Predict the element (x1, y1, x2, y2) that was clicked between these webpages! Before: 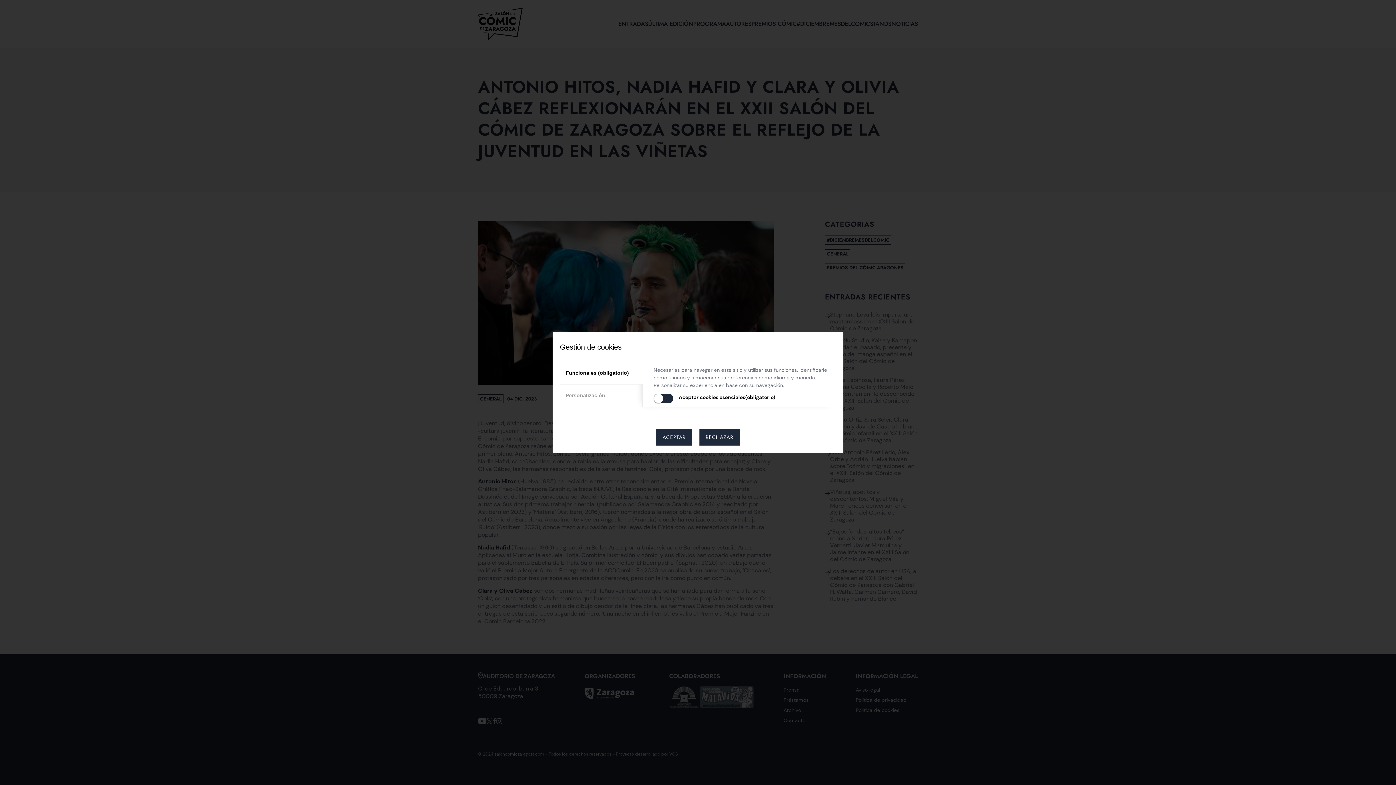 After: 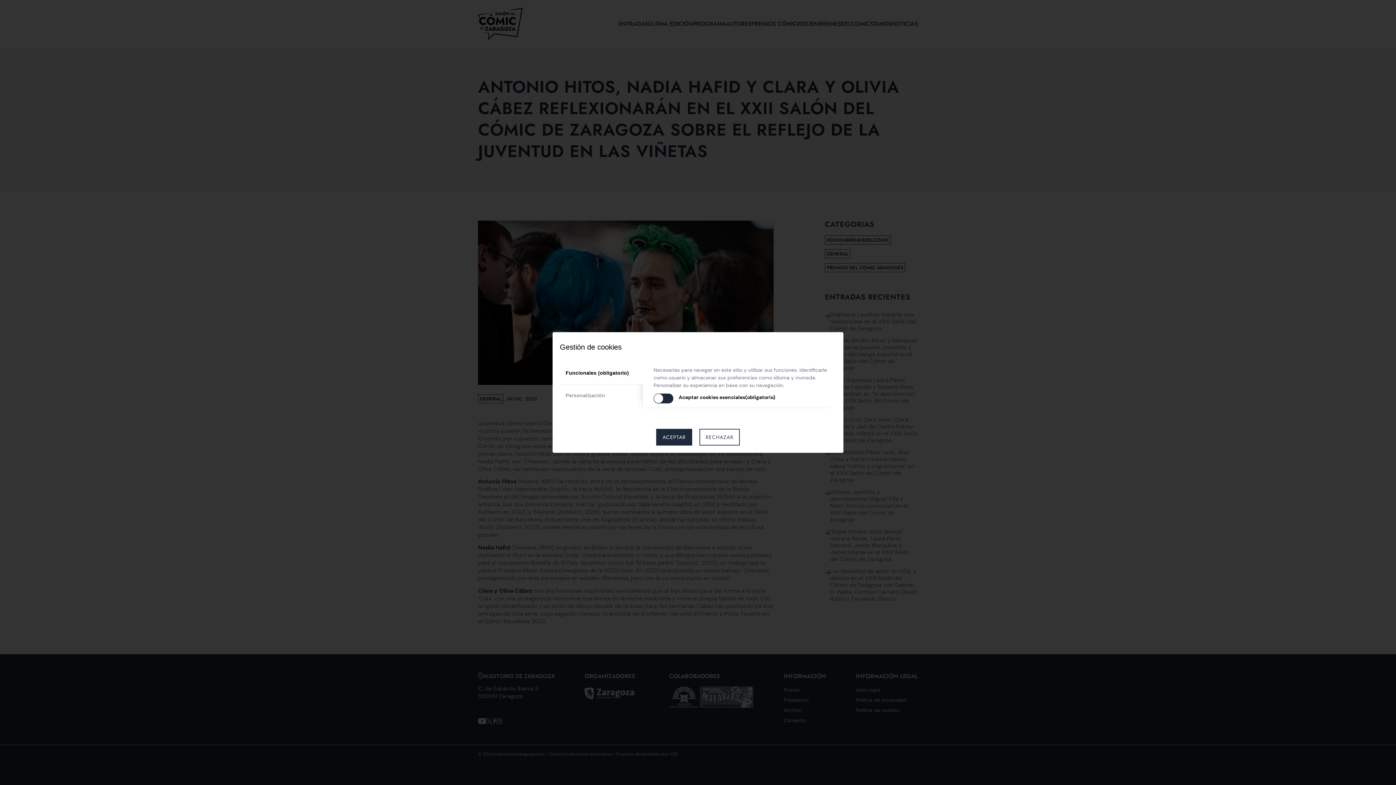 Action: label: RECHAZAR bbox: (699, 429, 739, 445)